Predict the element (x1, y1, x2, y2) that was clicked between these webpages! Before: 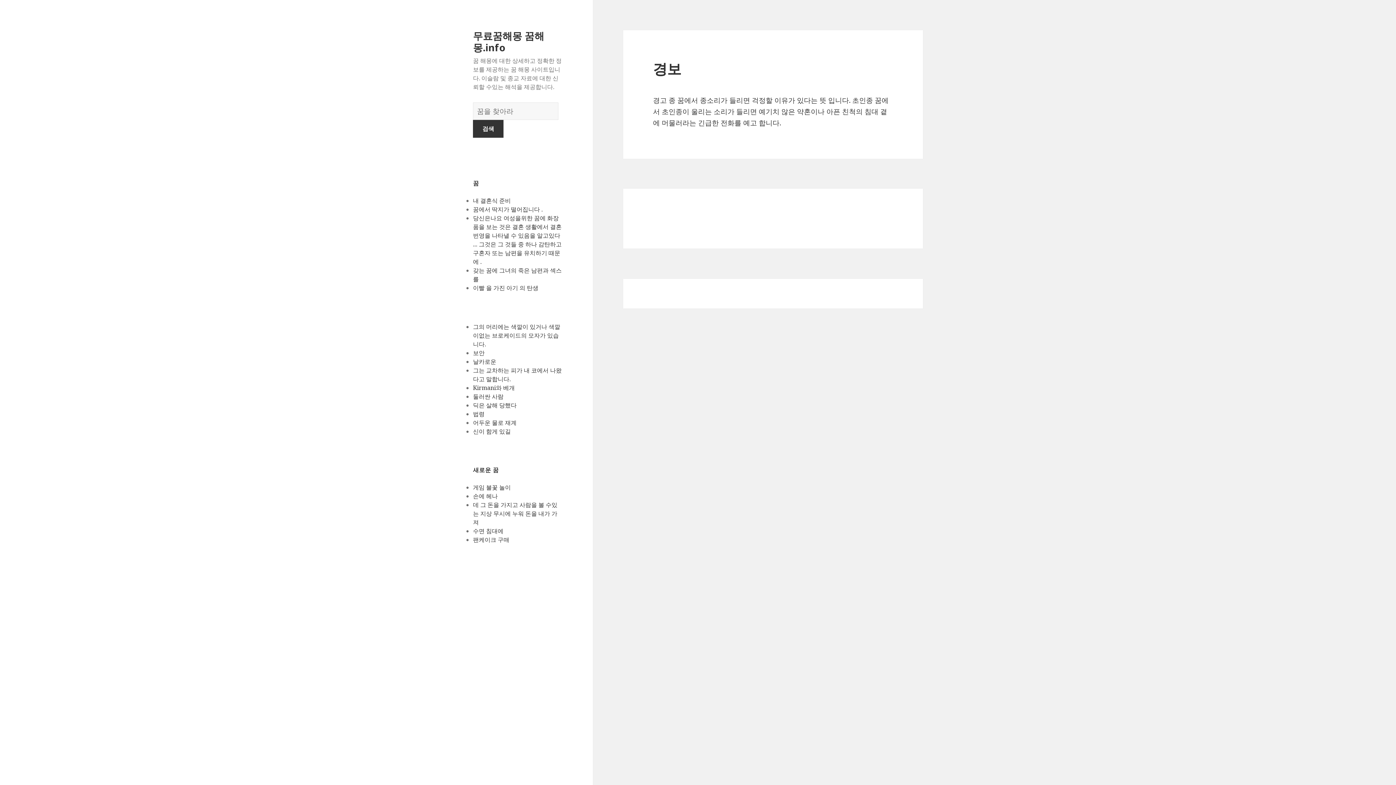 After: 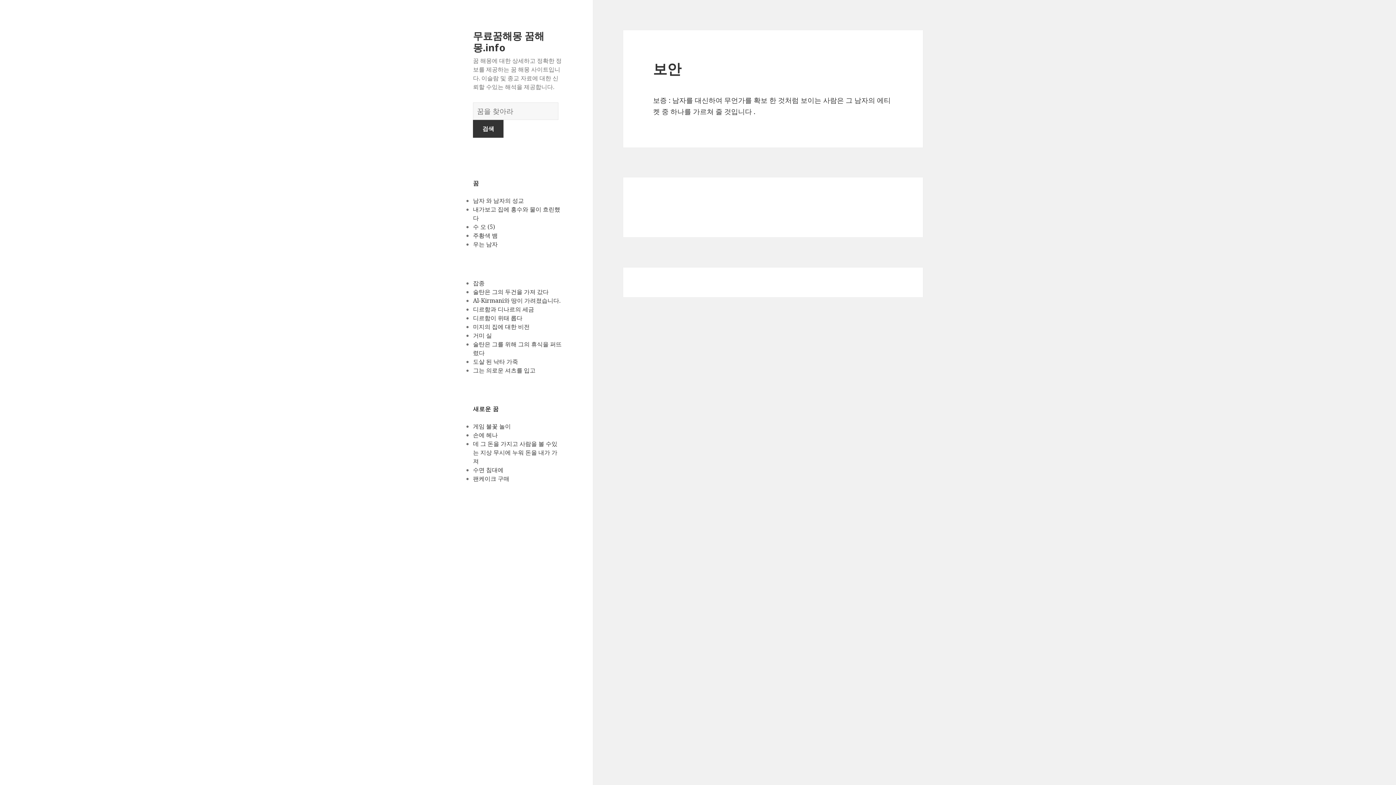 Action: label: 보안 bbox: (473, 349, 484, 357)